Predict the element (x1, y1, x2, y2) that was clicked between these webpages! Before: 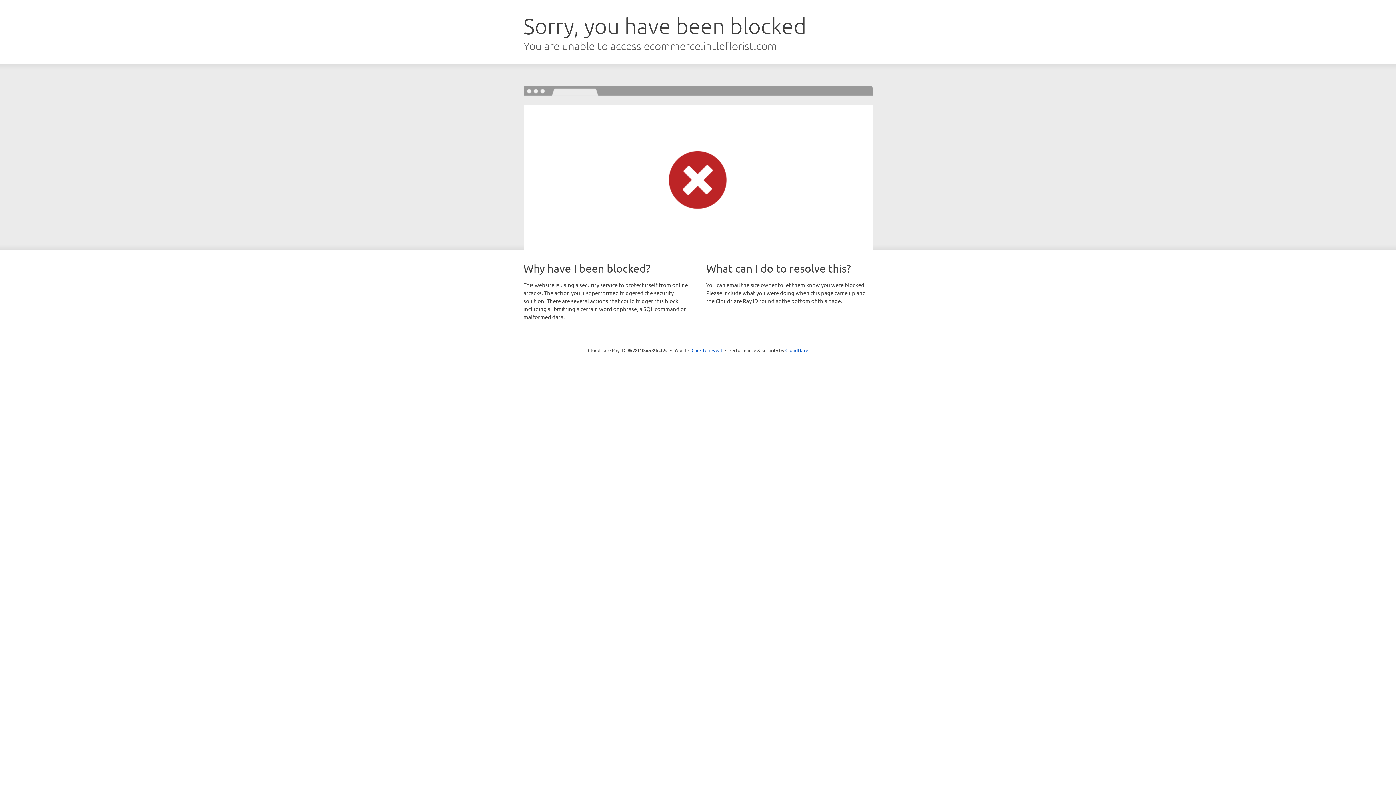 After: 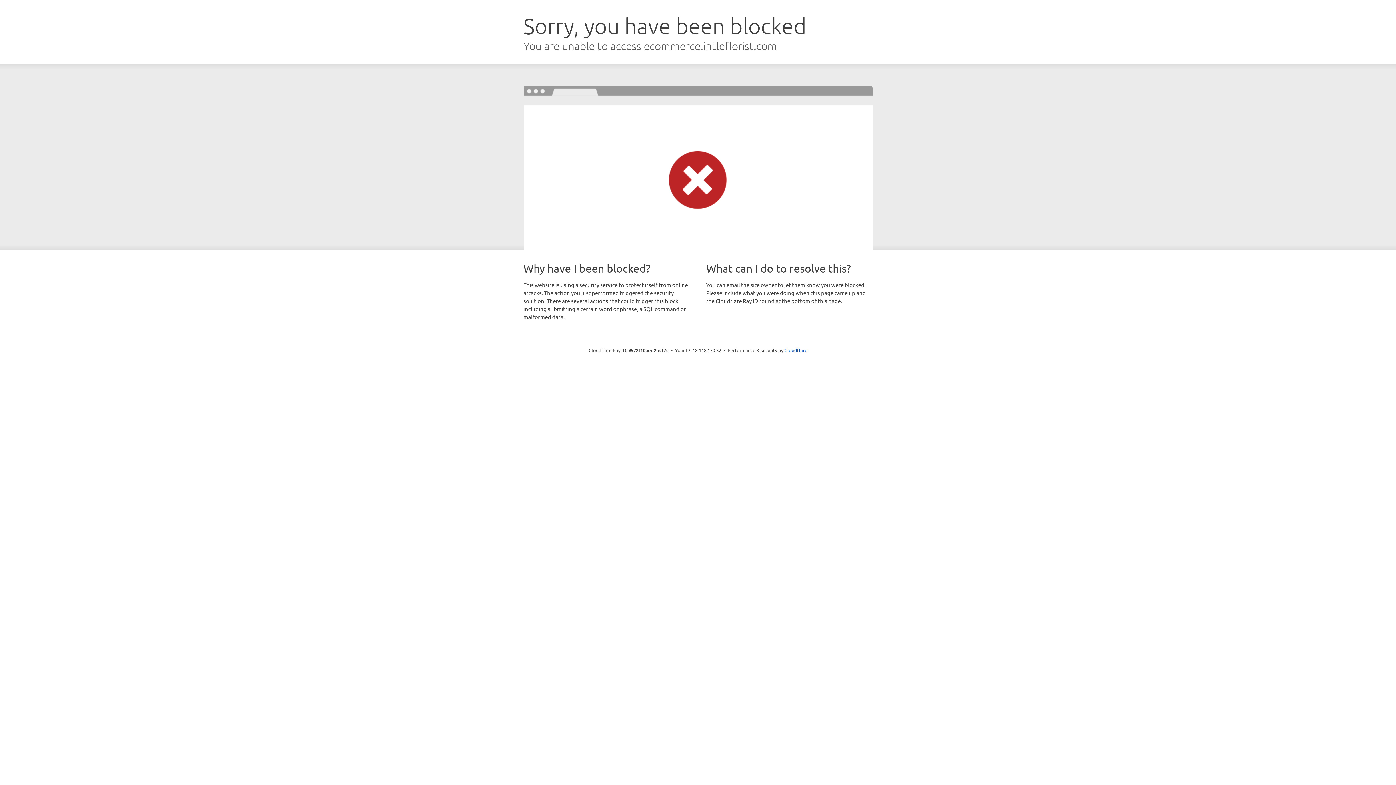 Action: bbox: (691, 346, 722, 353) label: Click to reveal